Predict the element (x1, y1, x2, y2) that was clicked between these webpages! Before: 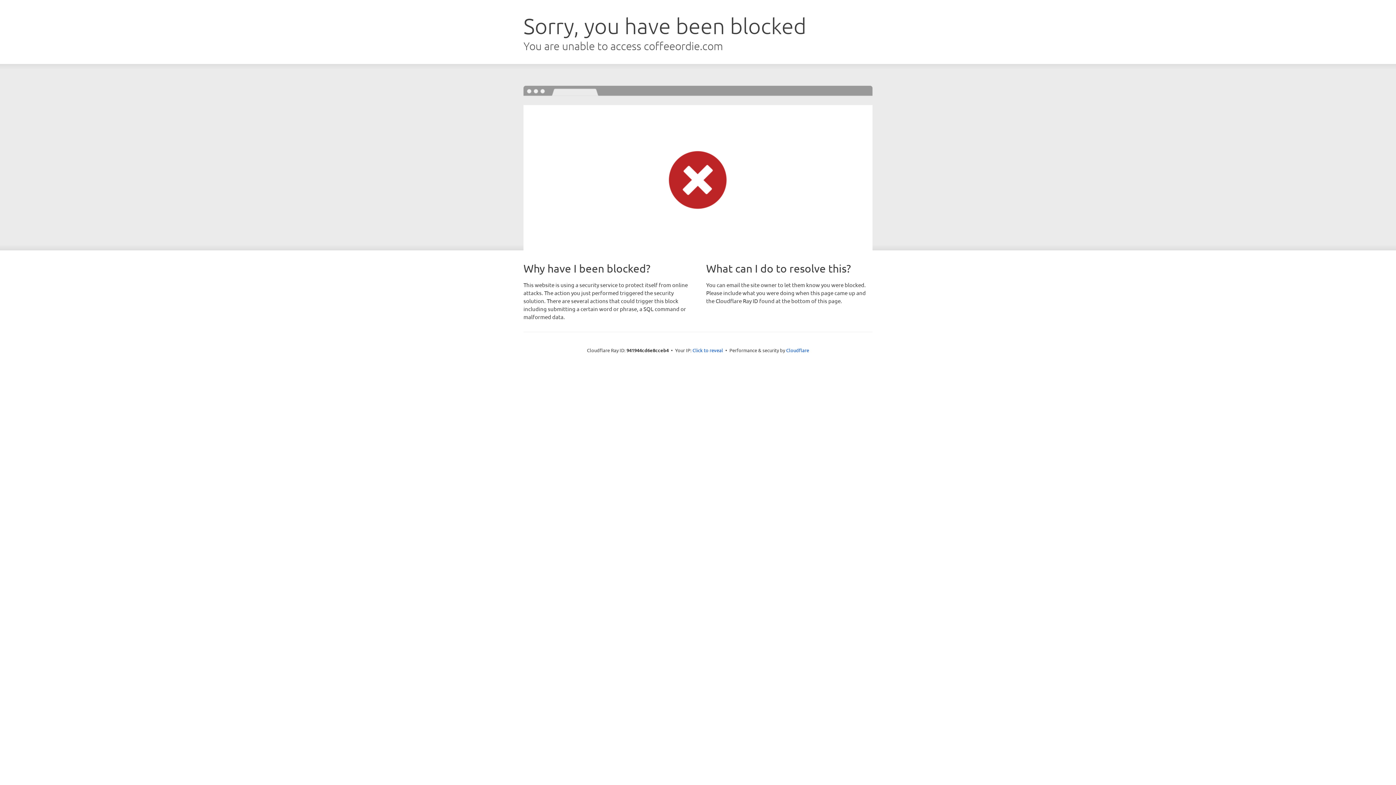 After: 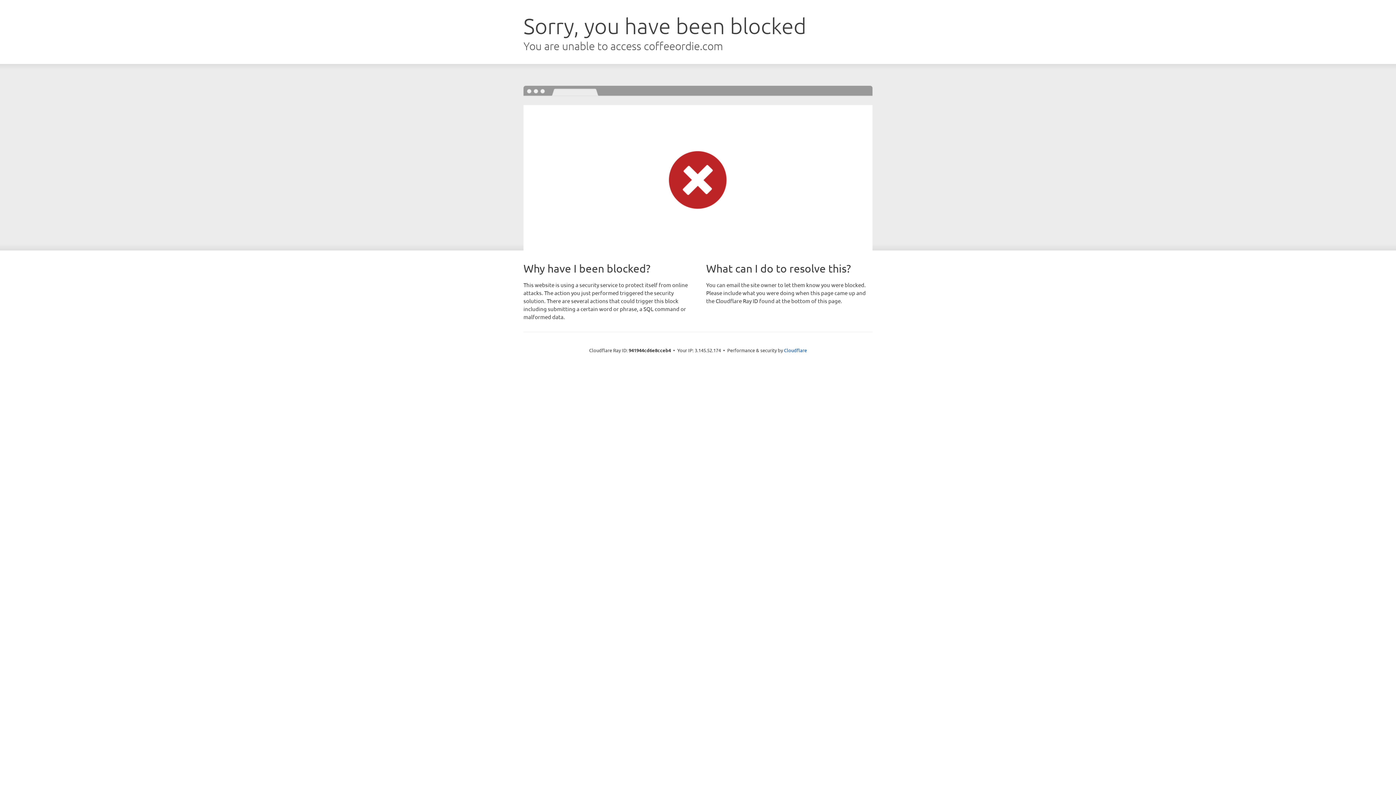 Action: label: Click to reveal bbox: (692, 346, 723, 353)